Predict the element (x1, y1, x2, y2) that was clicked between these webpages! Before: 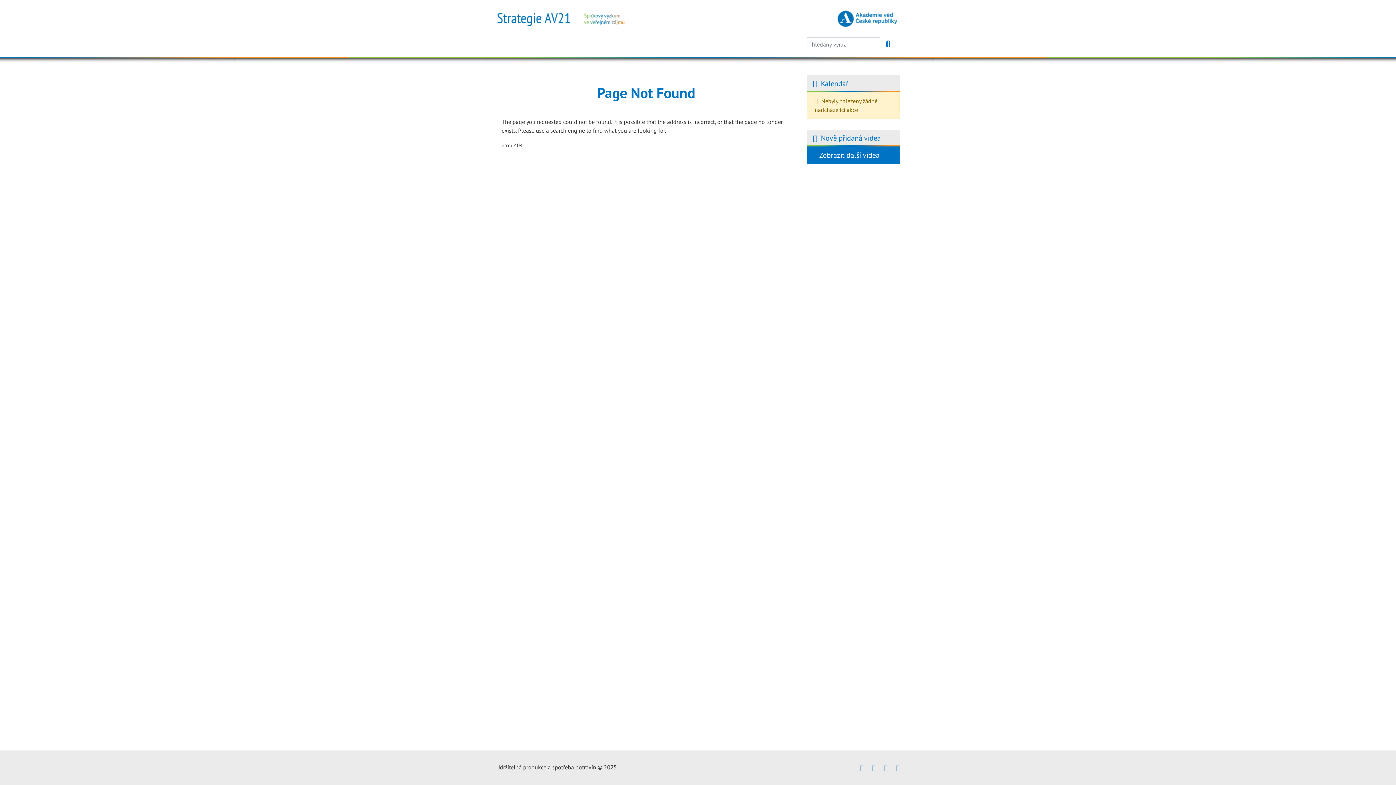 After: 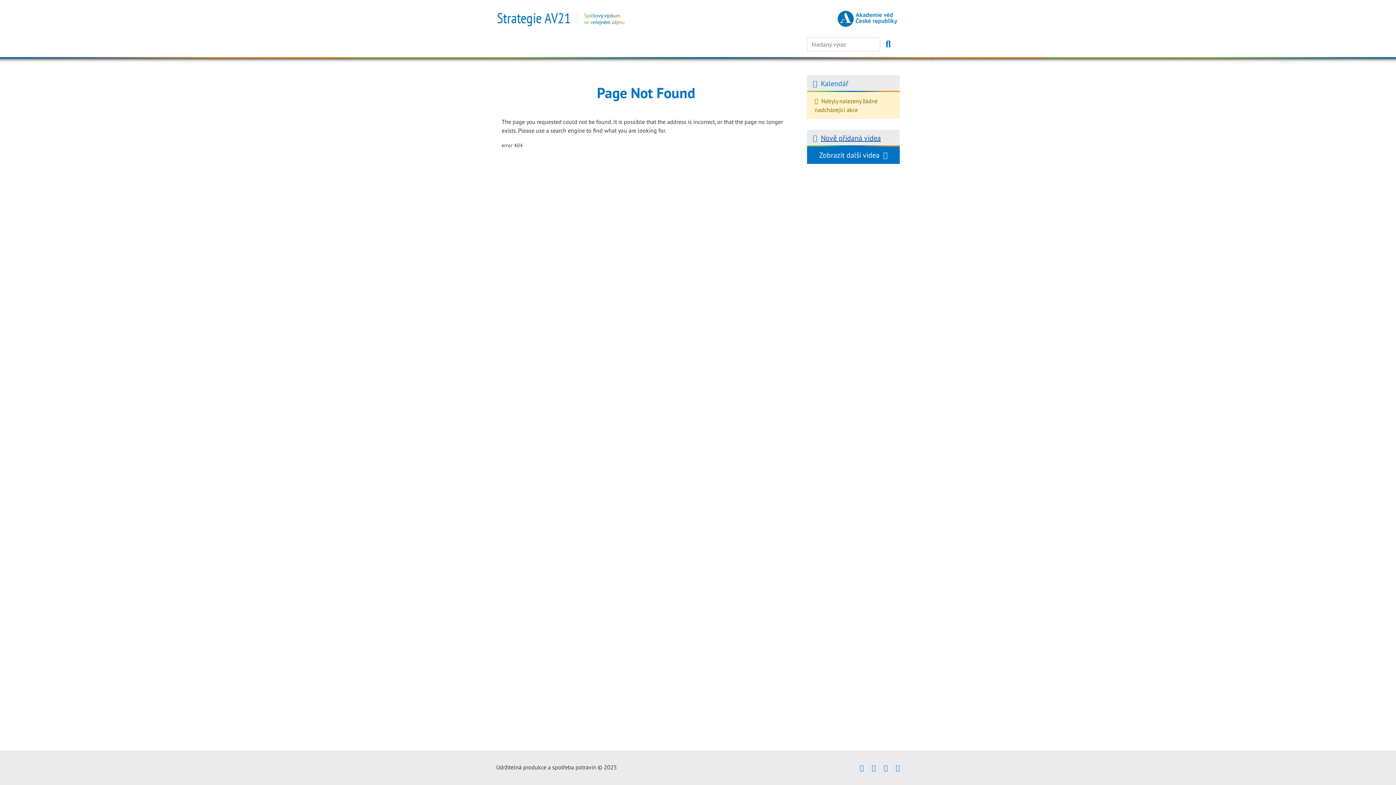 Action: bbox: (821, 133, 881, 142) label: Nově přidaná videa